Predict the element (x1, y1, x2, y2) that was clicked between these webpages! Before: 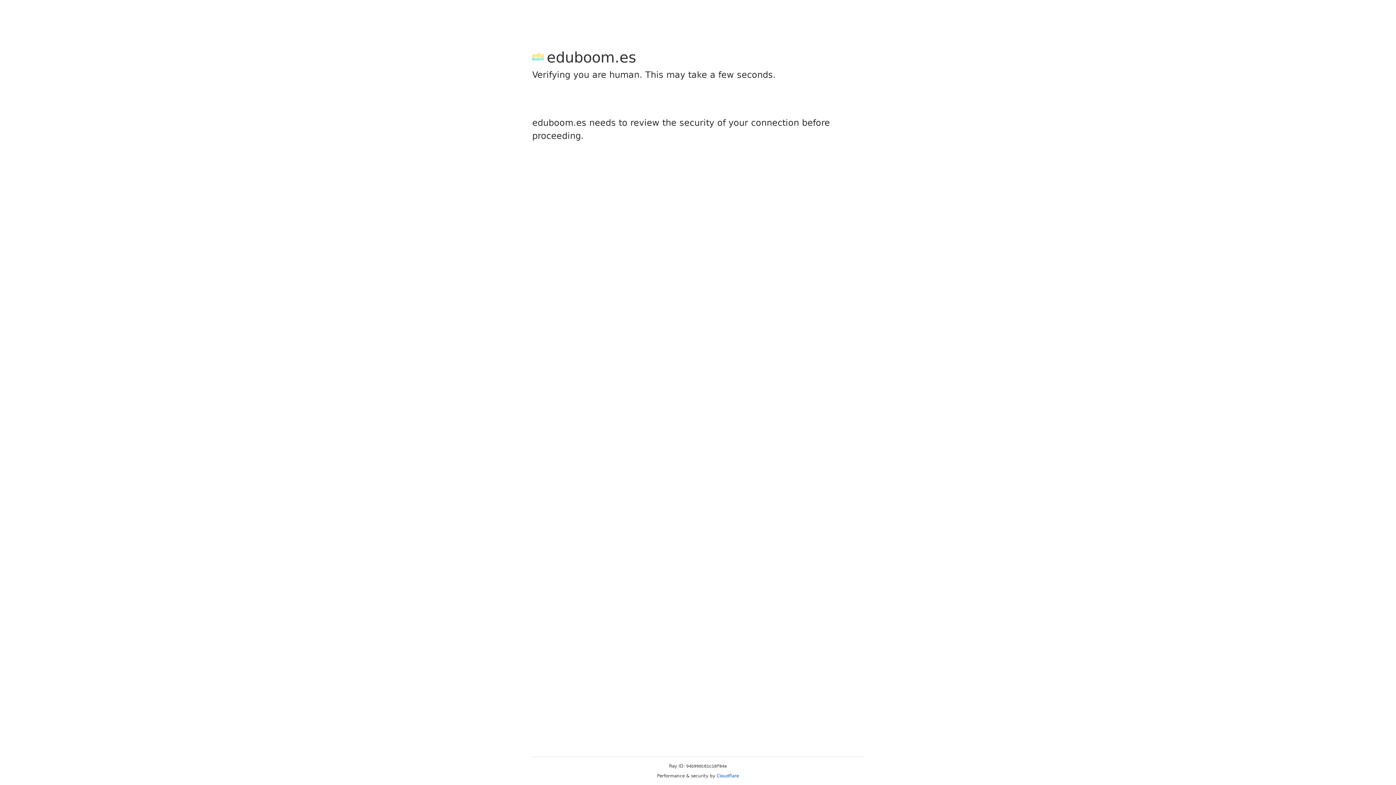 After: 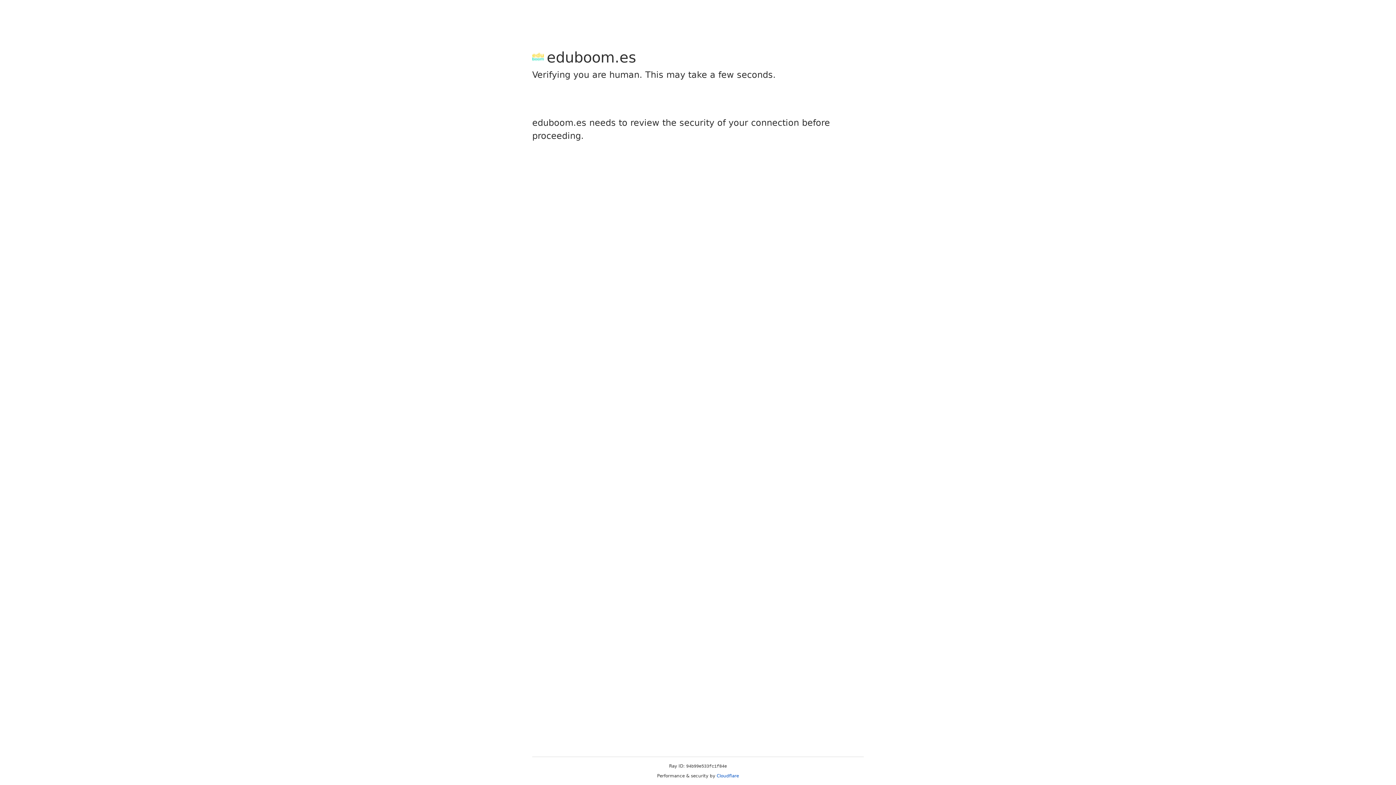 Action: bbox: (716, 773, 739, 778) label: Cloudflare